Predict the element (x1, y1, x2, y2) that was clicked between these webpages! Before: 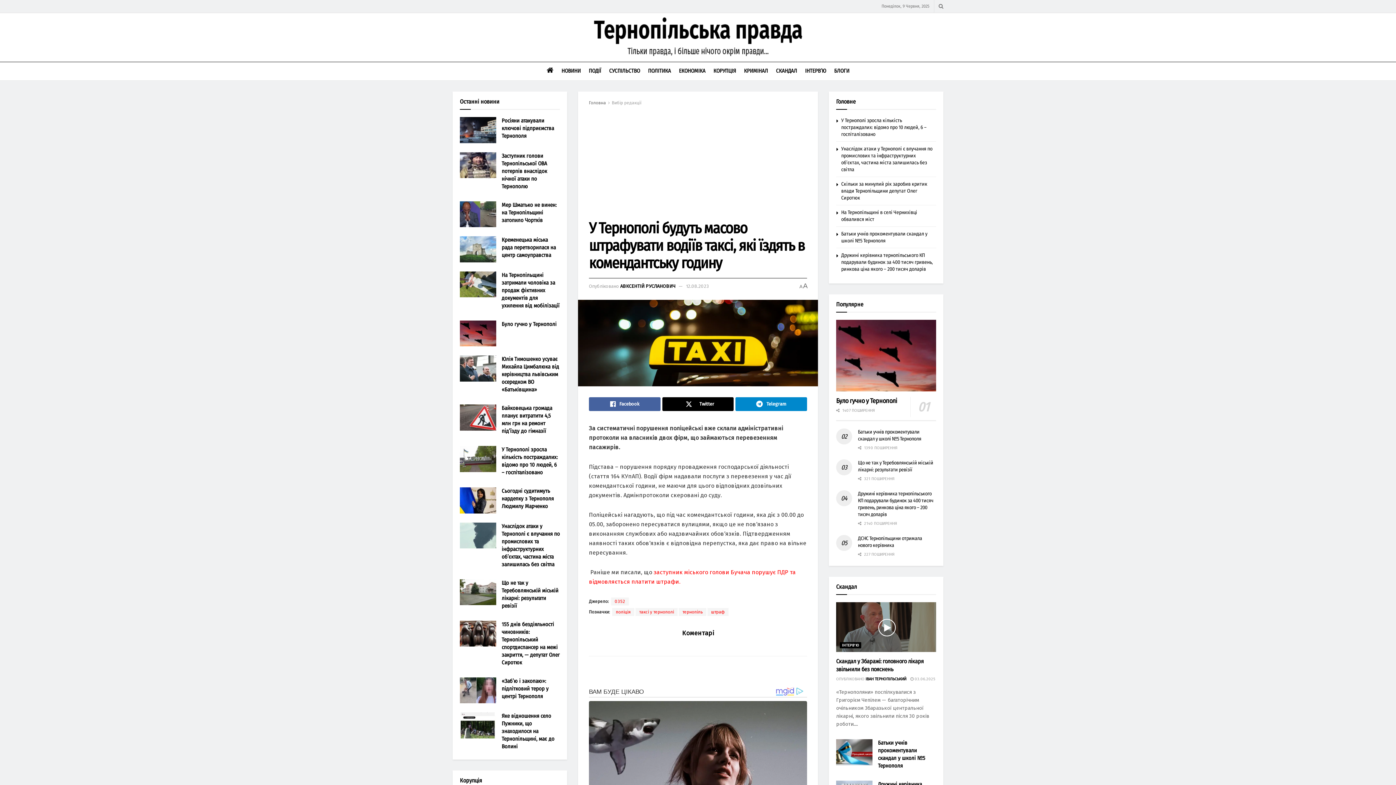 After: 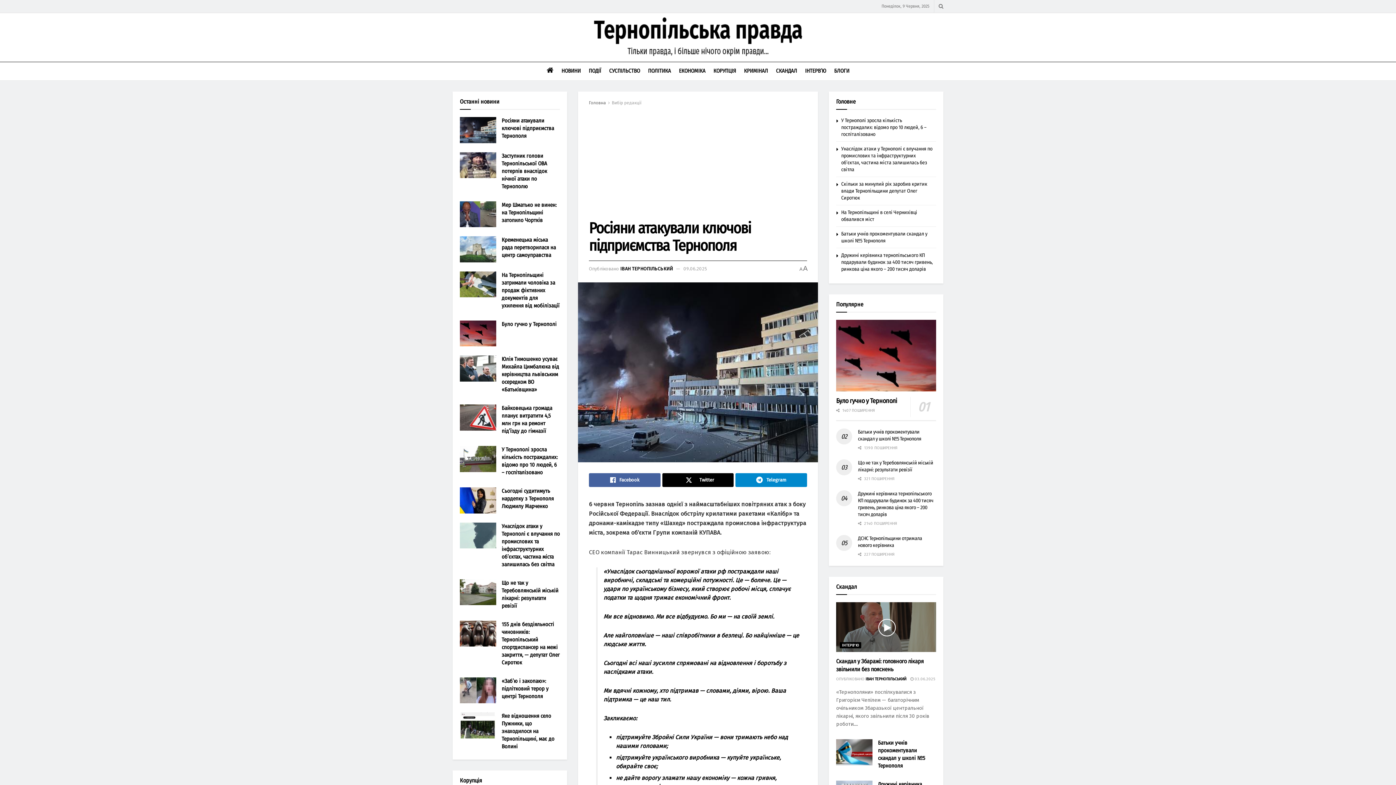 Action: label: Росіяни атакували ключові підприємства Тернополя bbox: (501, 117, 554, 139)